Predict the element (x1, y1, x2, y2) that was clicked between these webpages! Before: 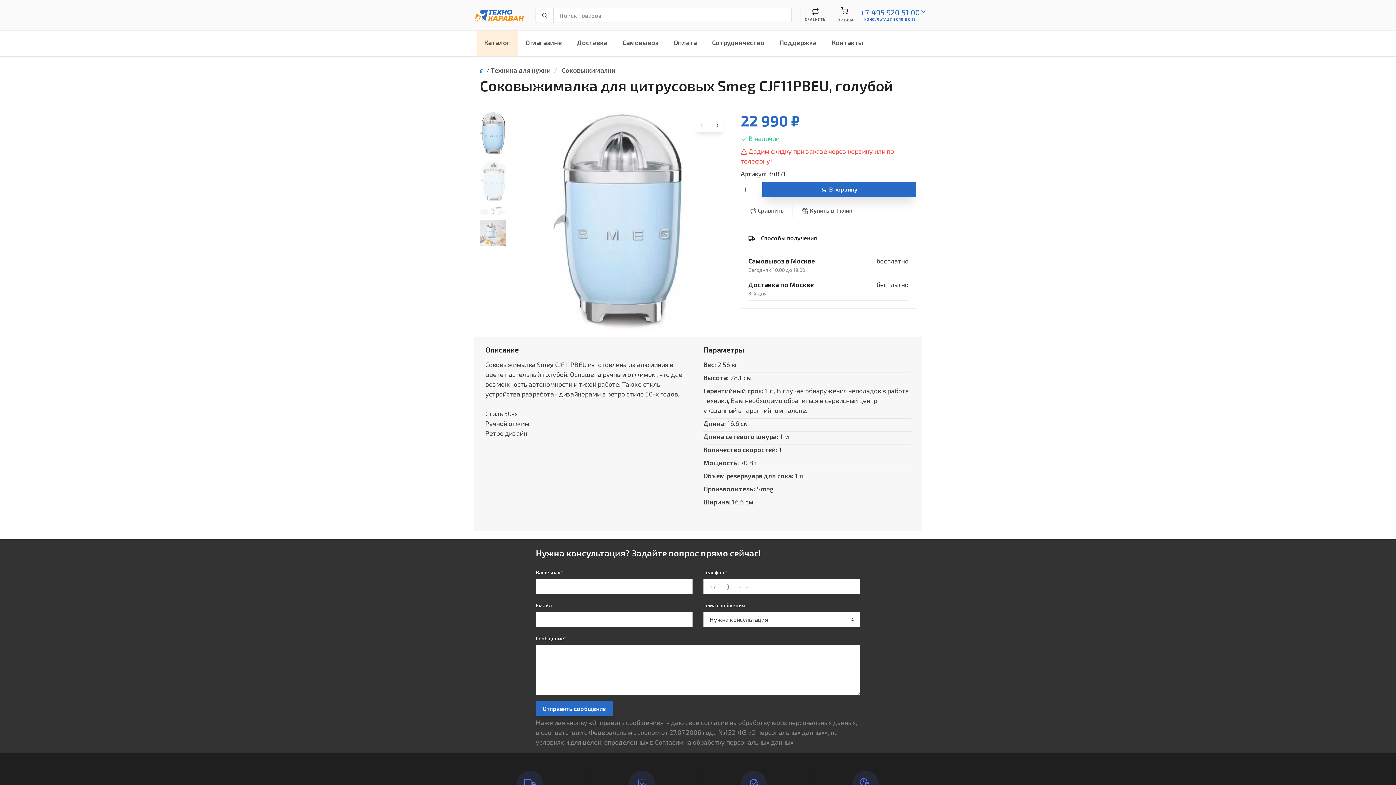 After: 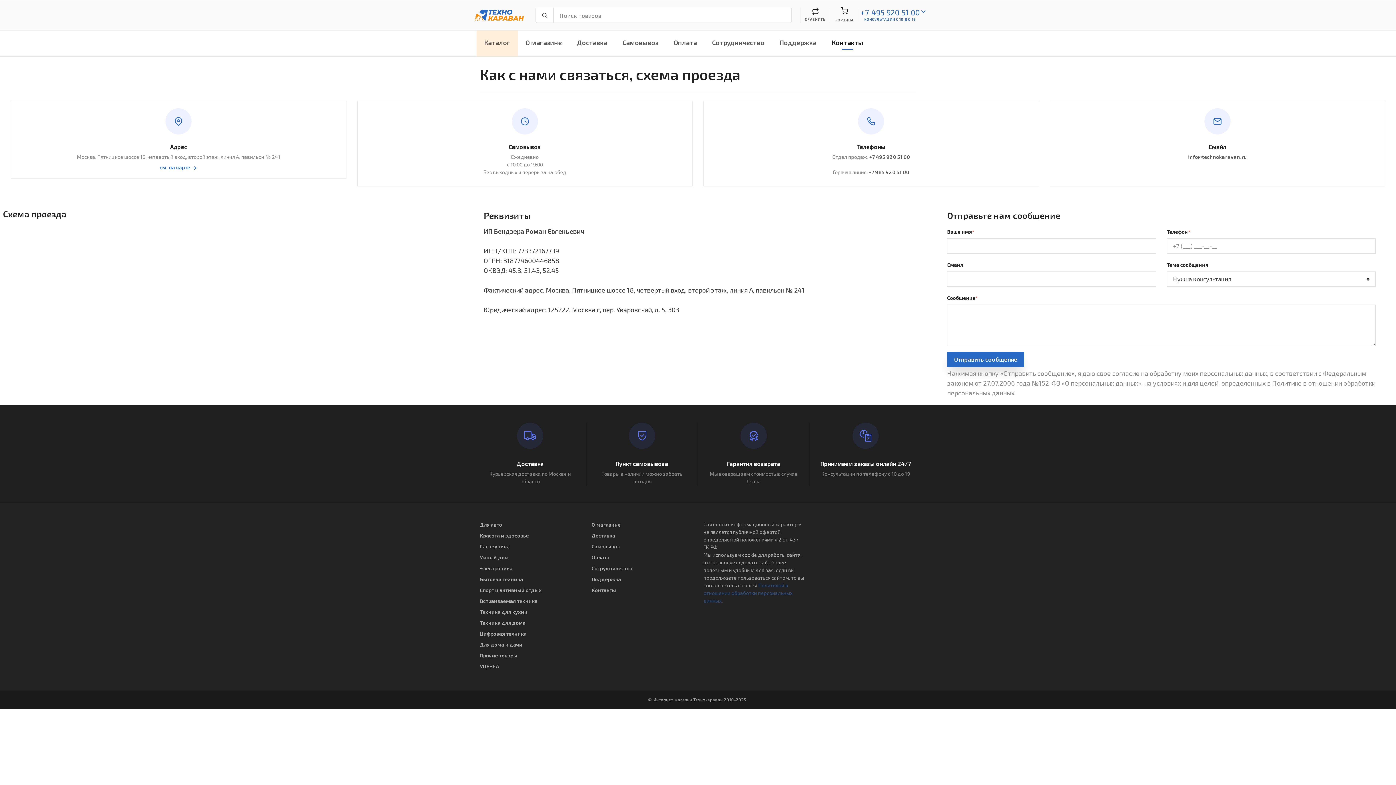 Action: label: Контакты bbox: (824, 29, 871, 56)